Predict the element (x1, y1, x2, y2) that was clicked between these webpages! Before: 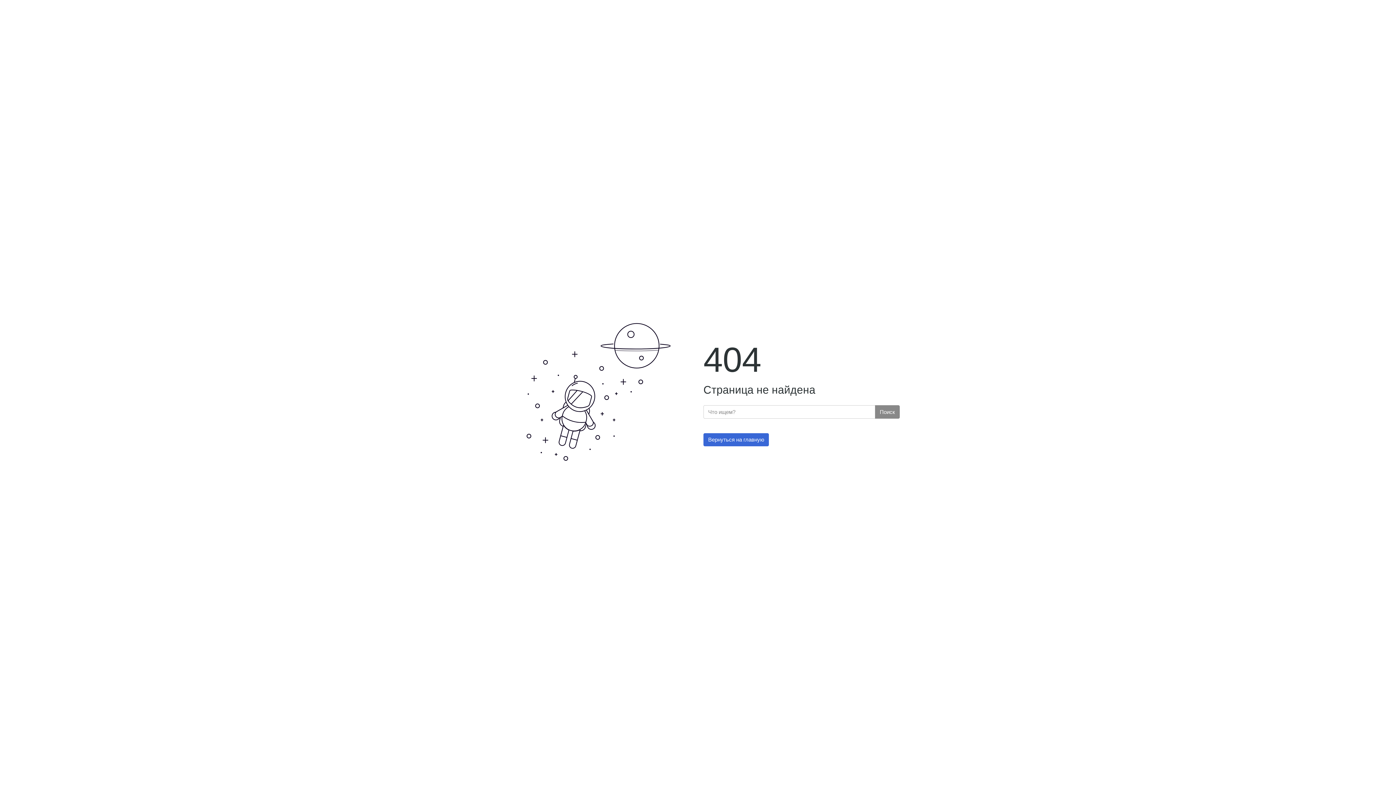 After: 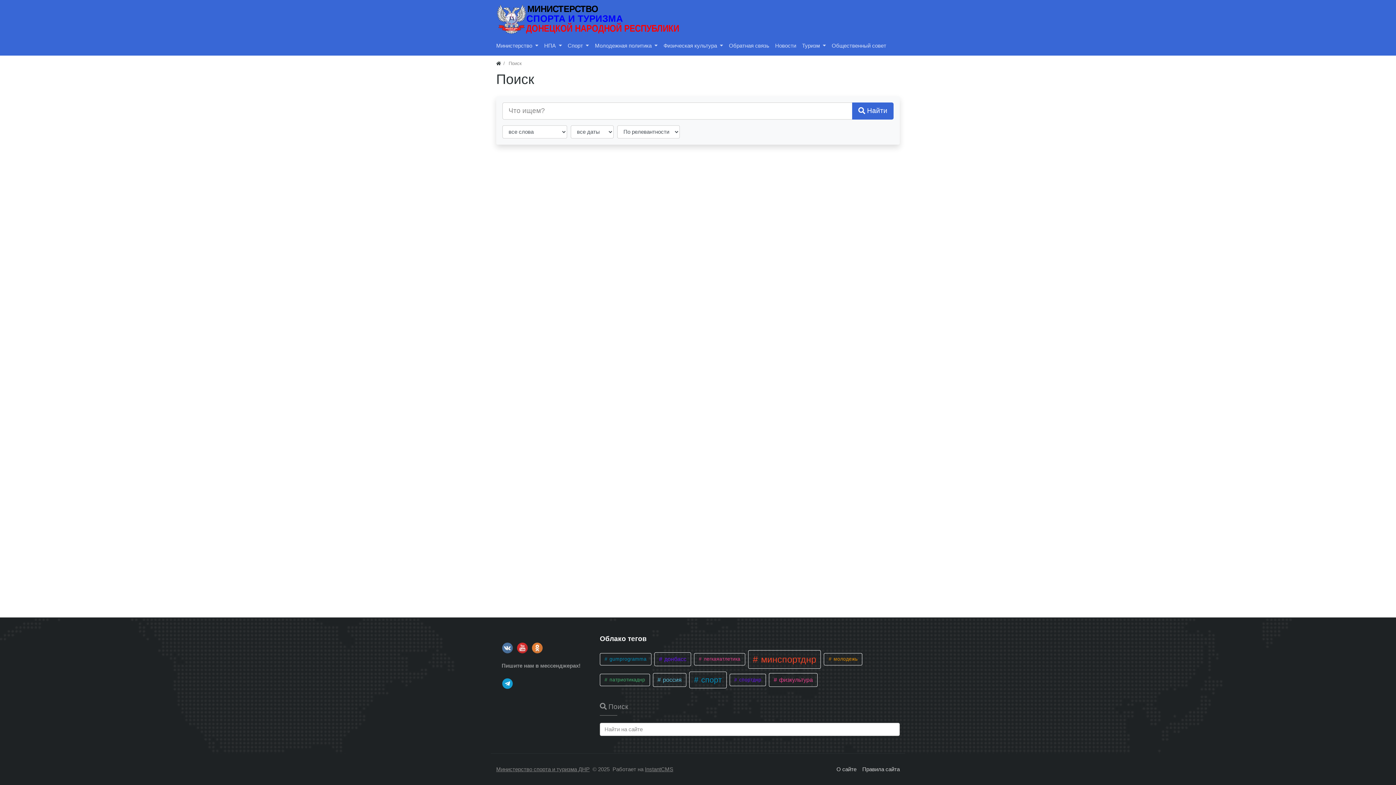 Action: label: Поиск bbox: (875, 405, 900, 418)